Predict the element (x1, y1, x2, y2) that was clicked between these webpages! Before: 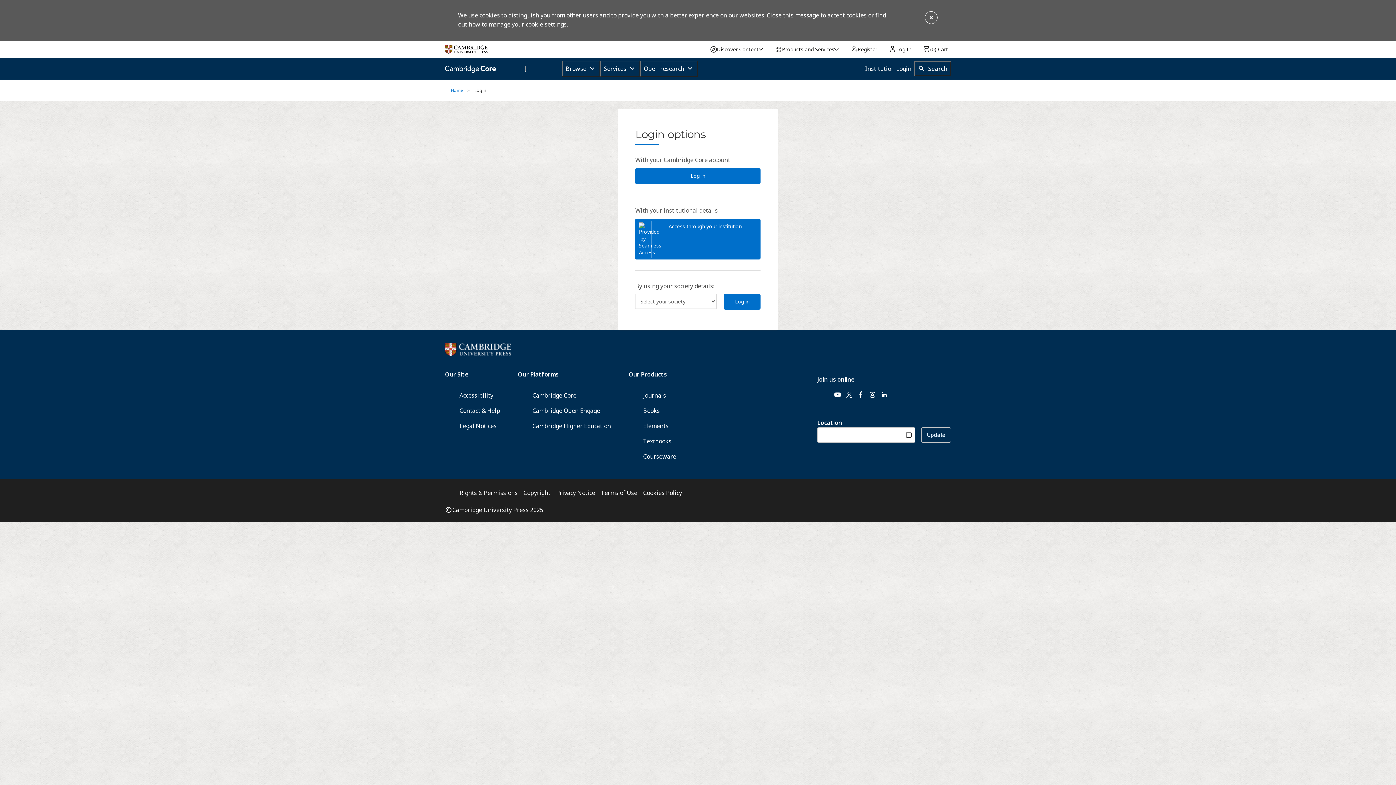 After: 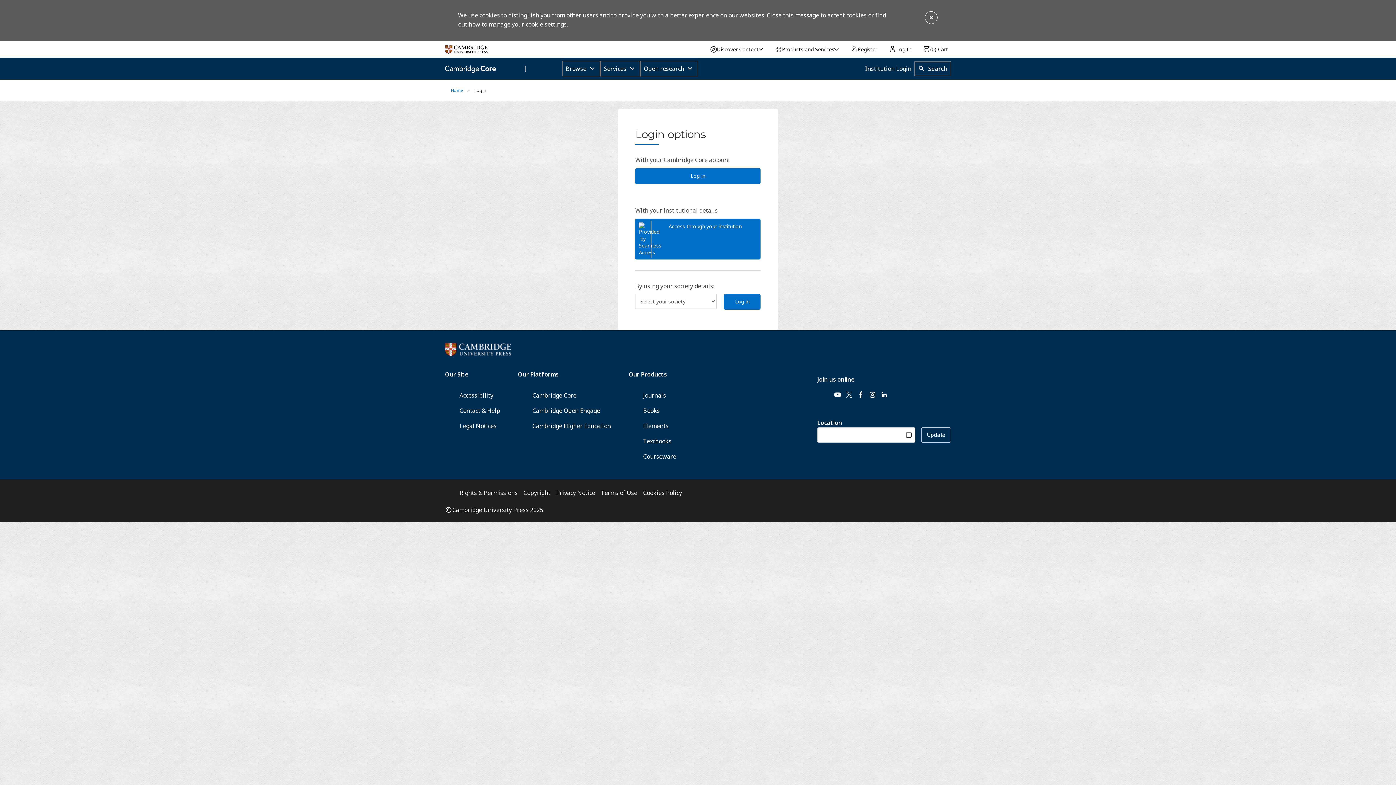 Action: label: manage your cookie settings bbox: (488, 20, 566, 28)